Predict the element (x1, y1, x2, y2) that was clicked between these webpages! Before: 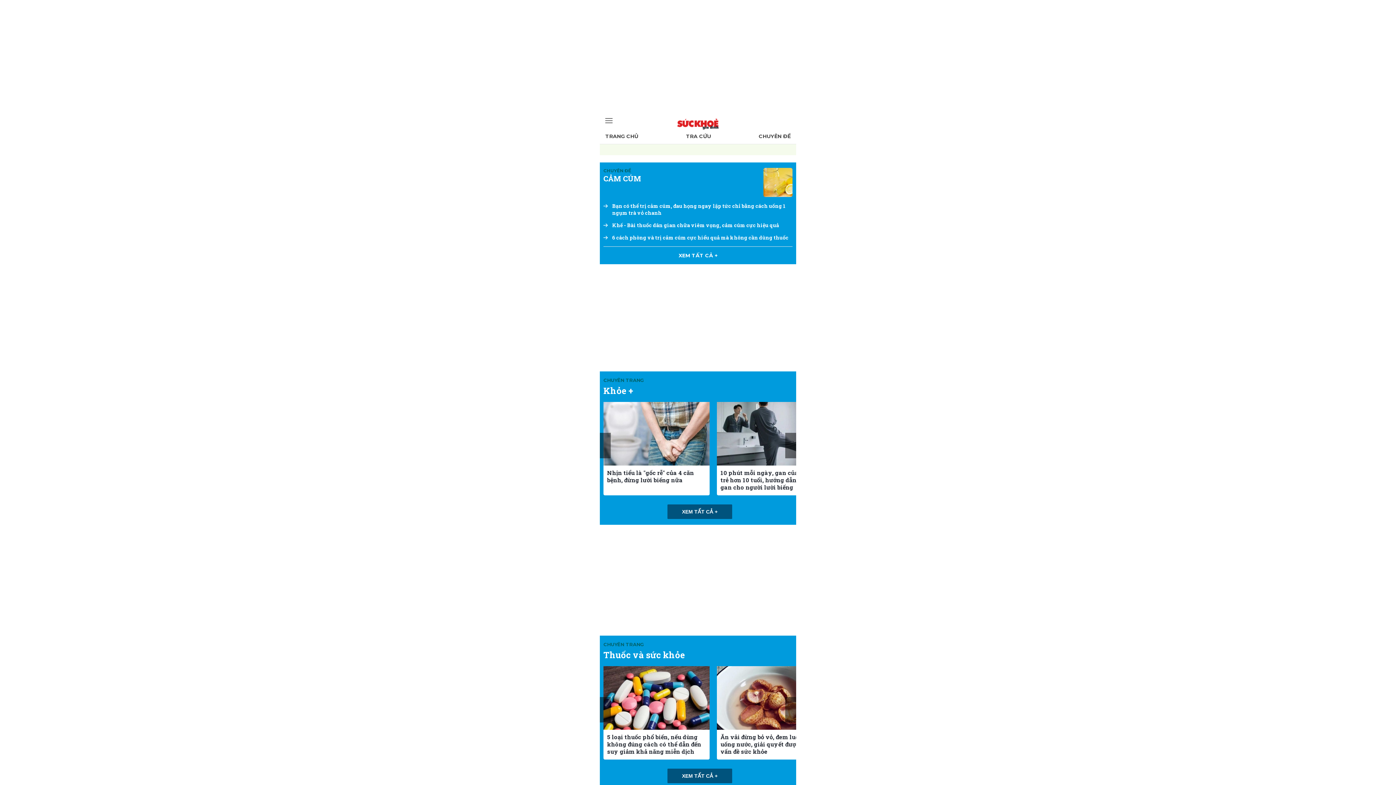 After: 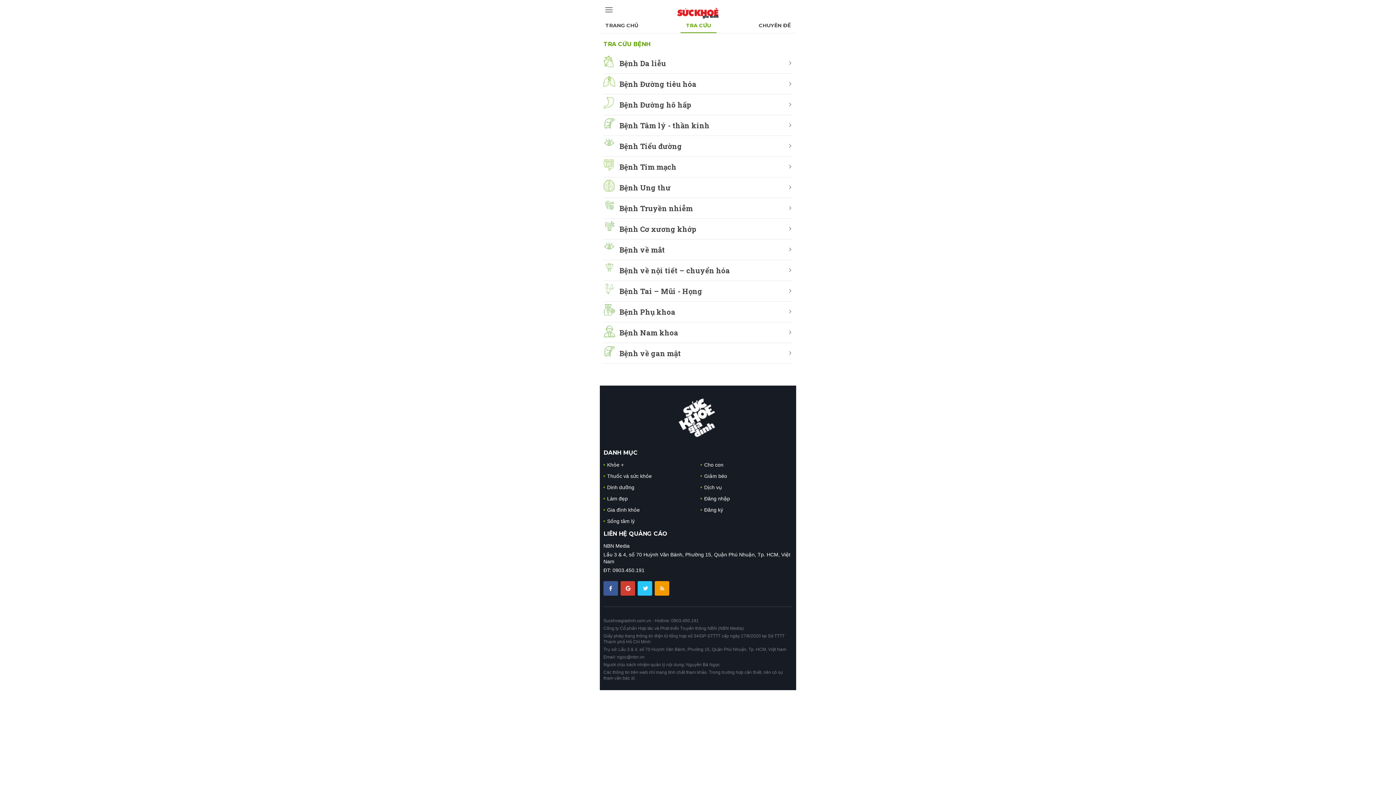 Action: bbox: (680, 129, 716, 144) label: TRA CỨU